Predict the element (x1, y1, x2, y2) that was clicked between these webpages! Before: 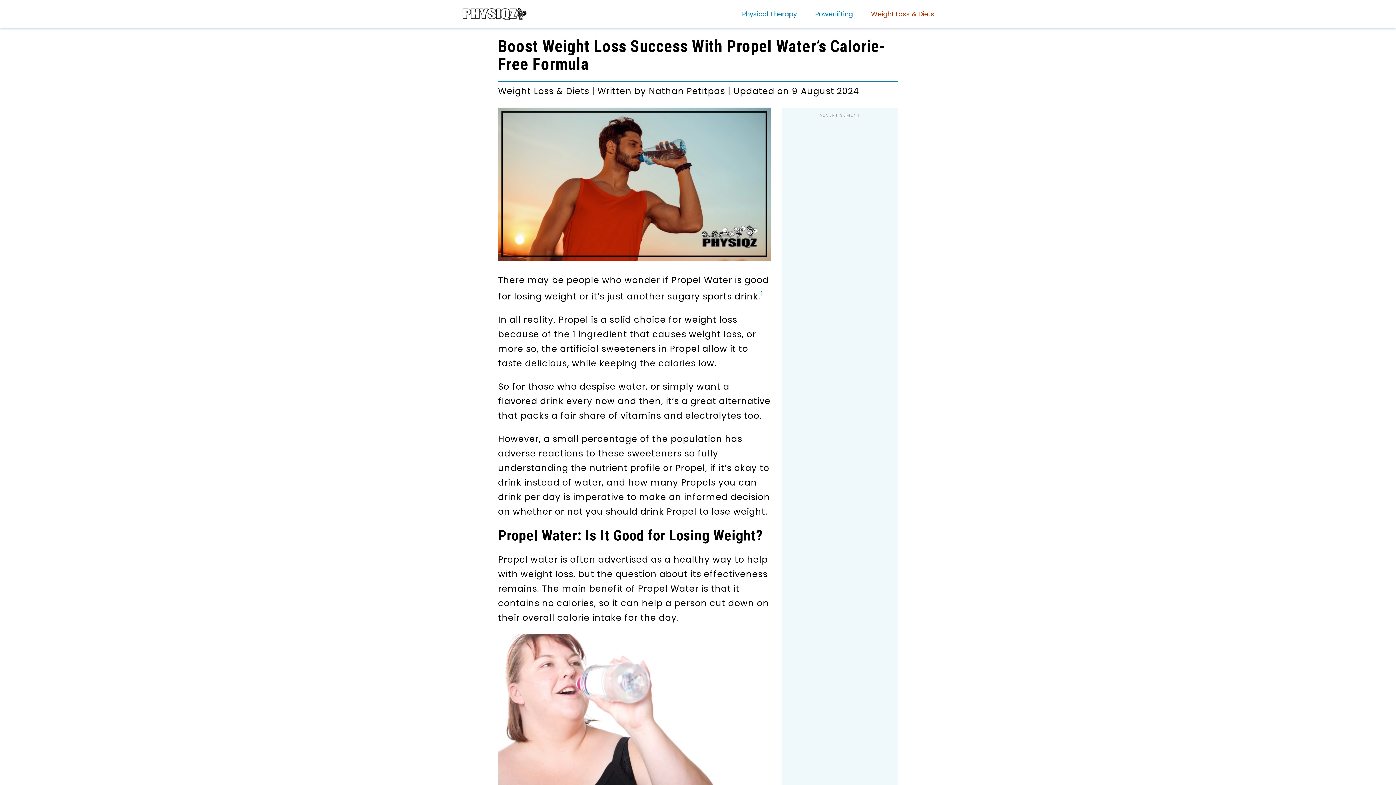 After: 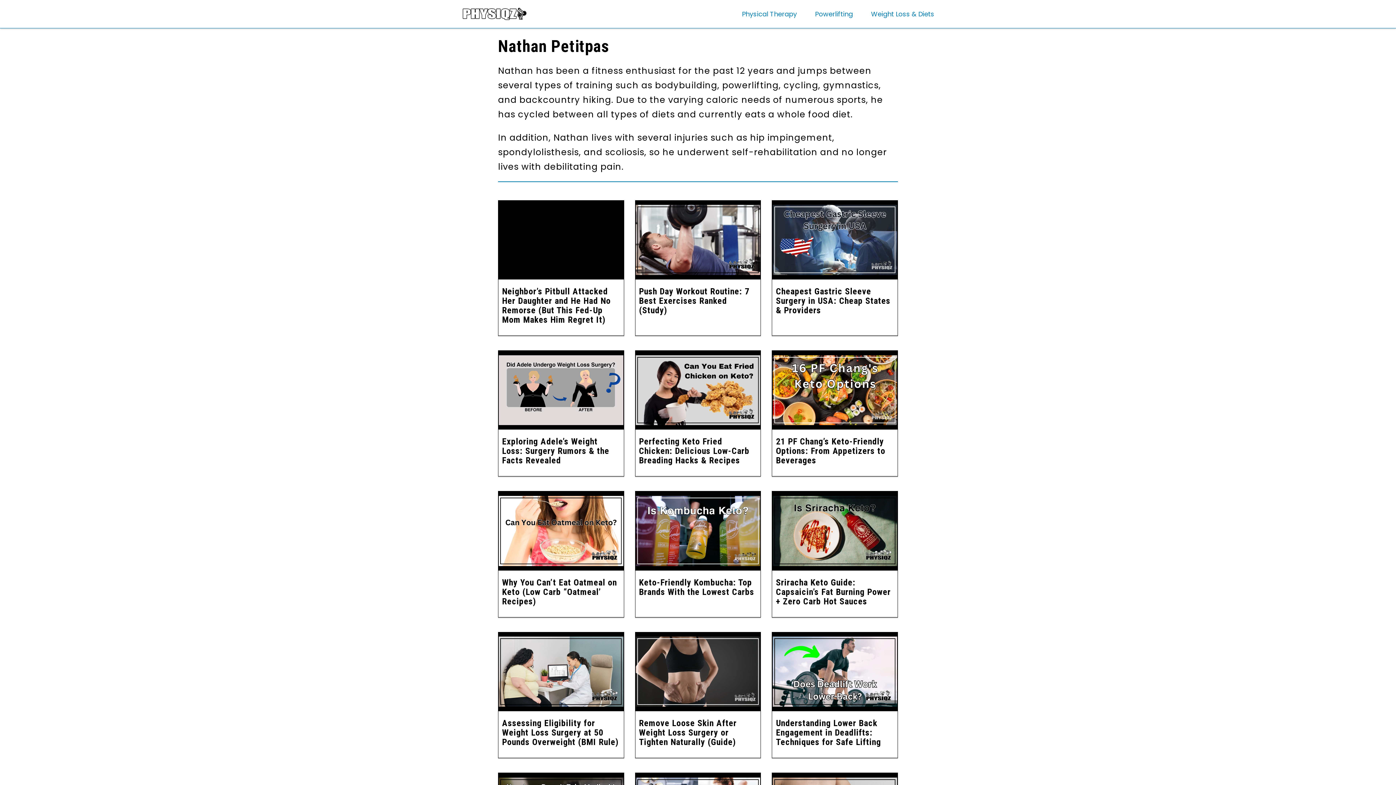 Action: label: Nathan Petitpas bbox: (648, 84, 725, 96)